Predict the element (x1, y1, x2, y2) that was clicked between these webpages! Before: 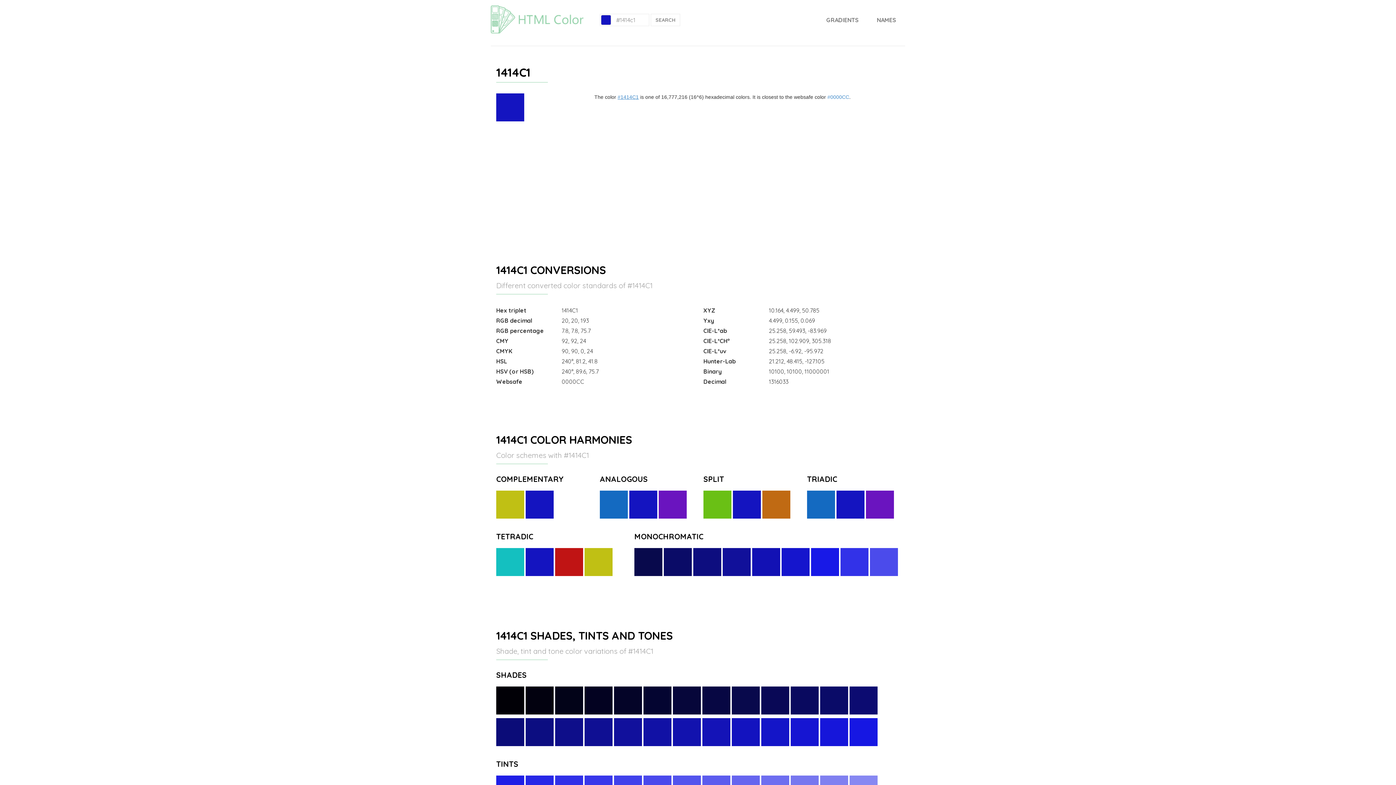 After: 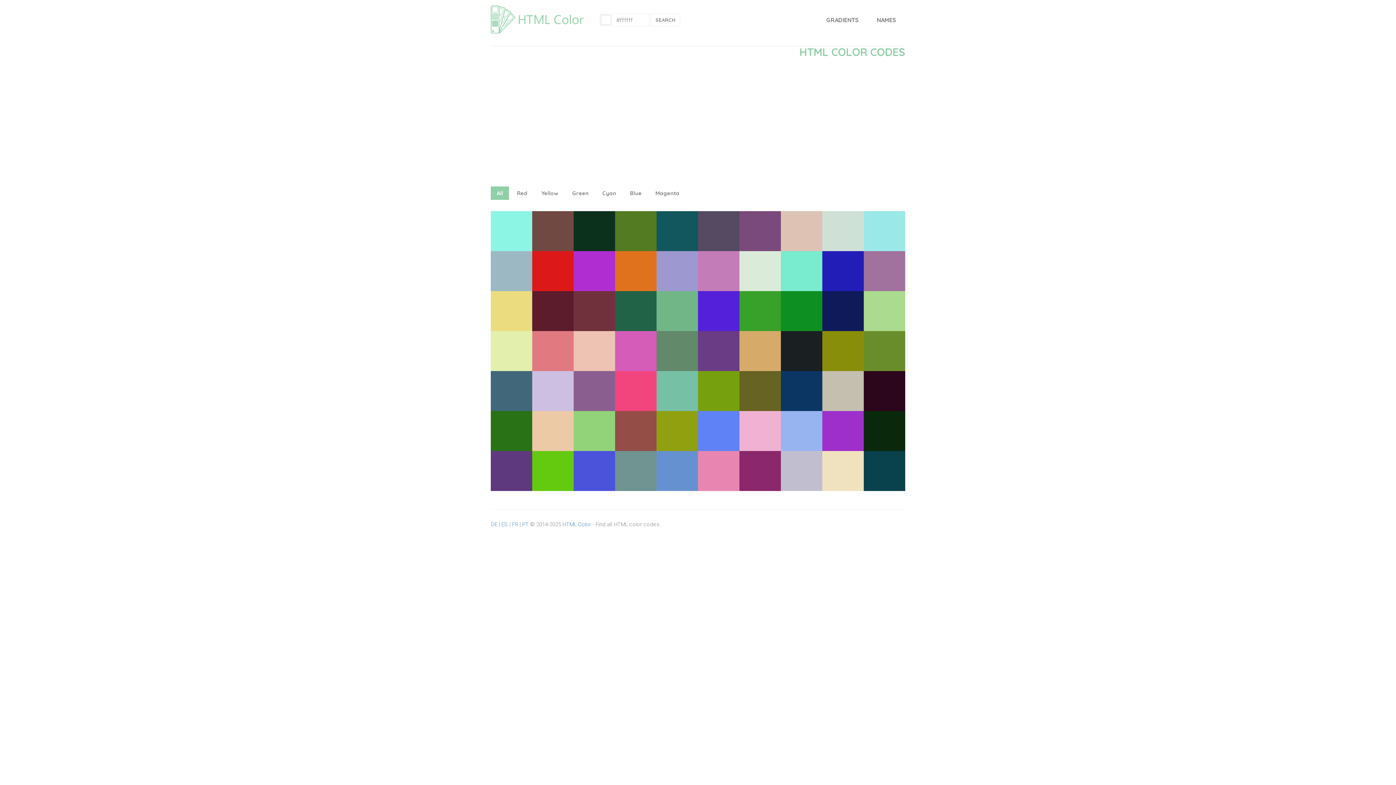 Action: bbox: (485, 0, 589, 18)